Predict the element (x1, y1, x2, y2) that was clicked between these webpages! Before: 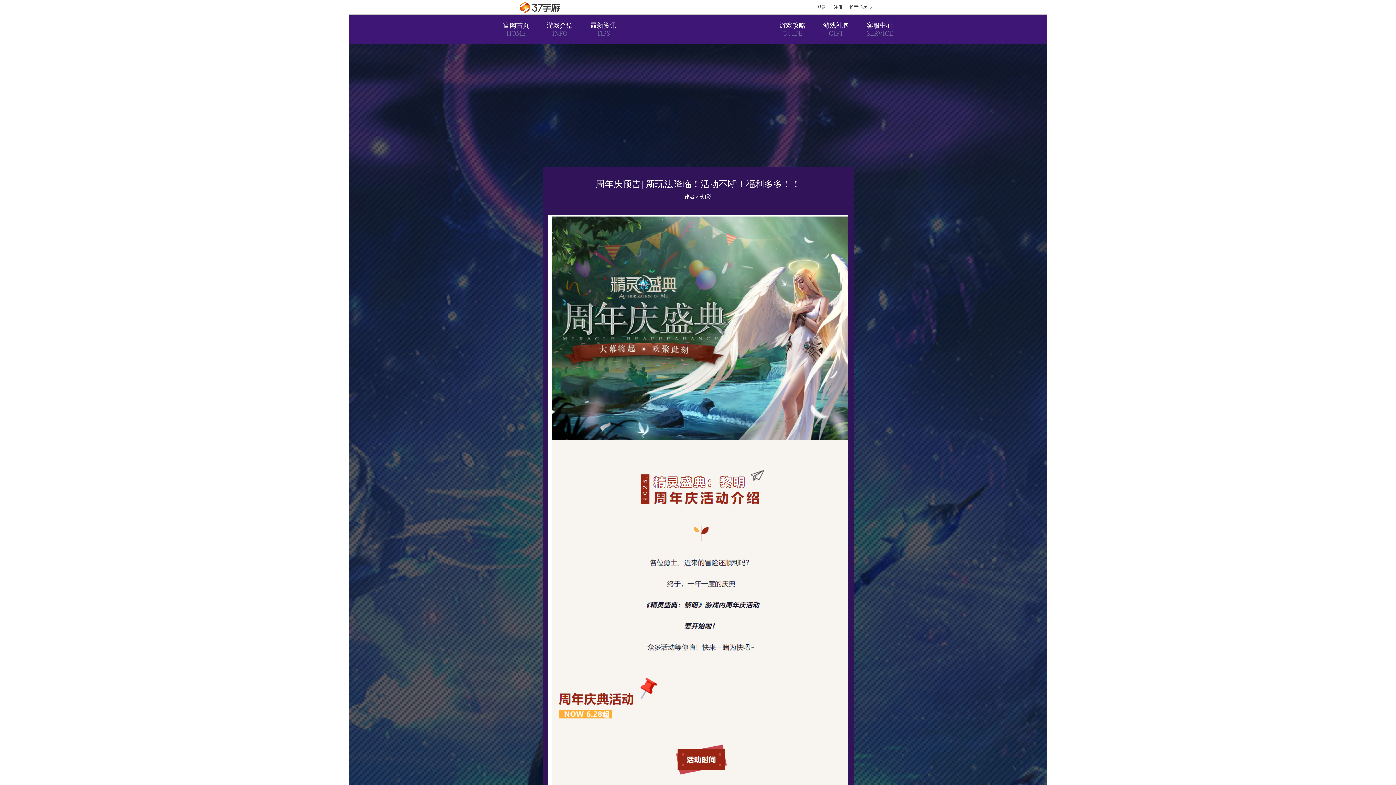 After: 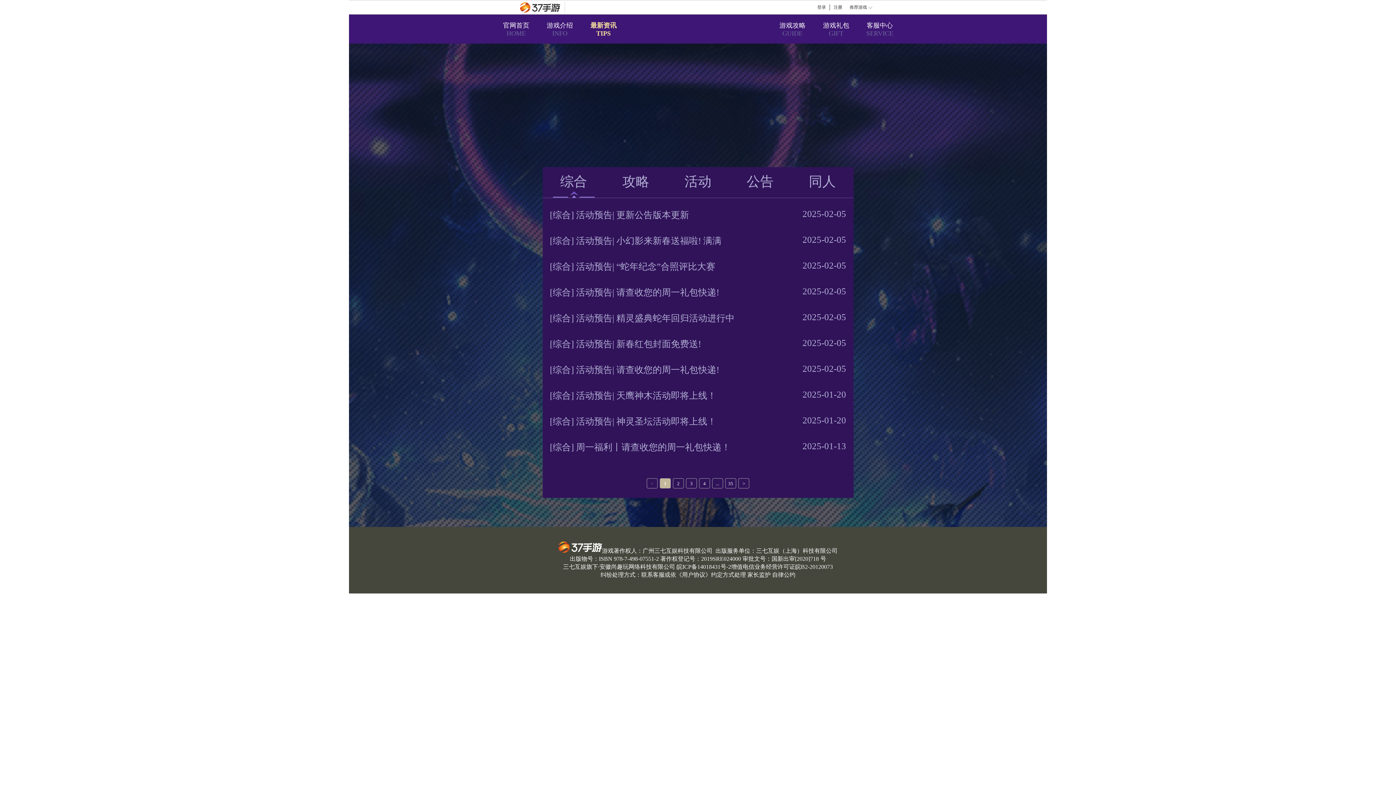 Action: label: 最新资讯
TIPS bbox: (581, 14, 625, 43)